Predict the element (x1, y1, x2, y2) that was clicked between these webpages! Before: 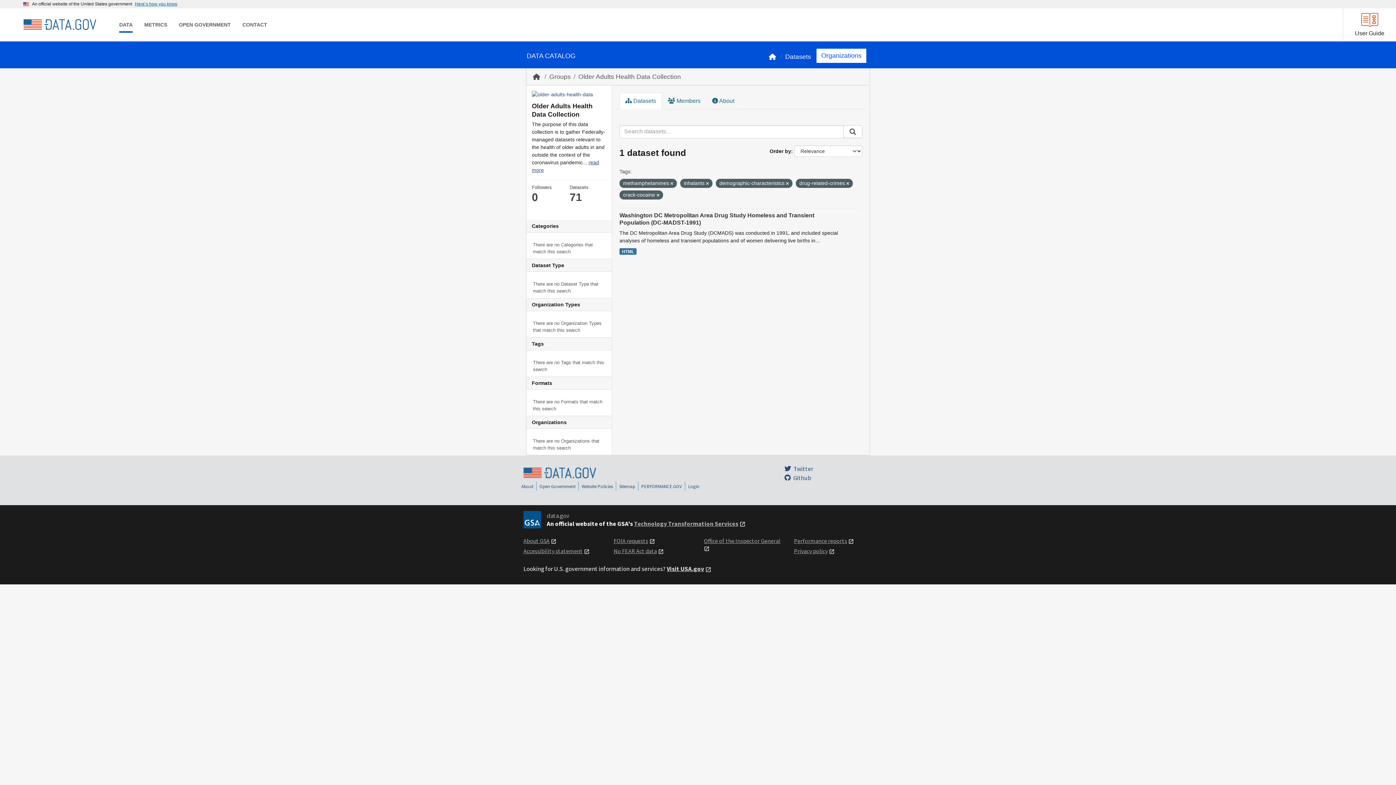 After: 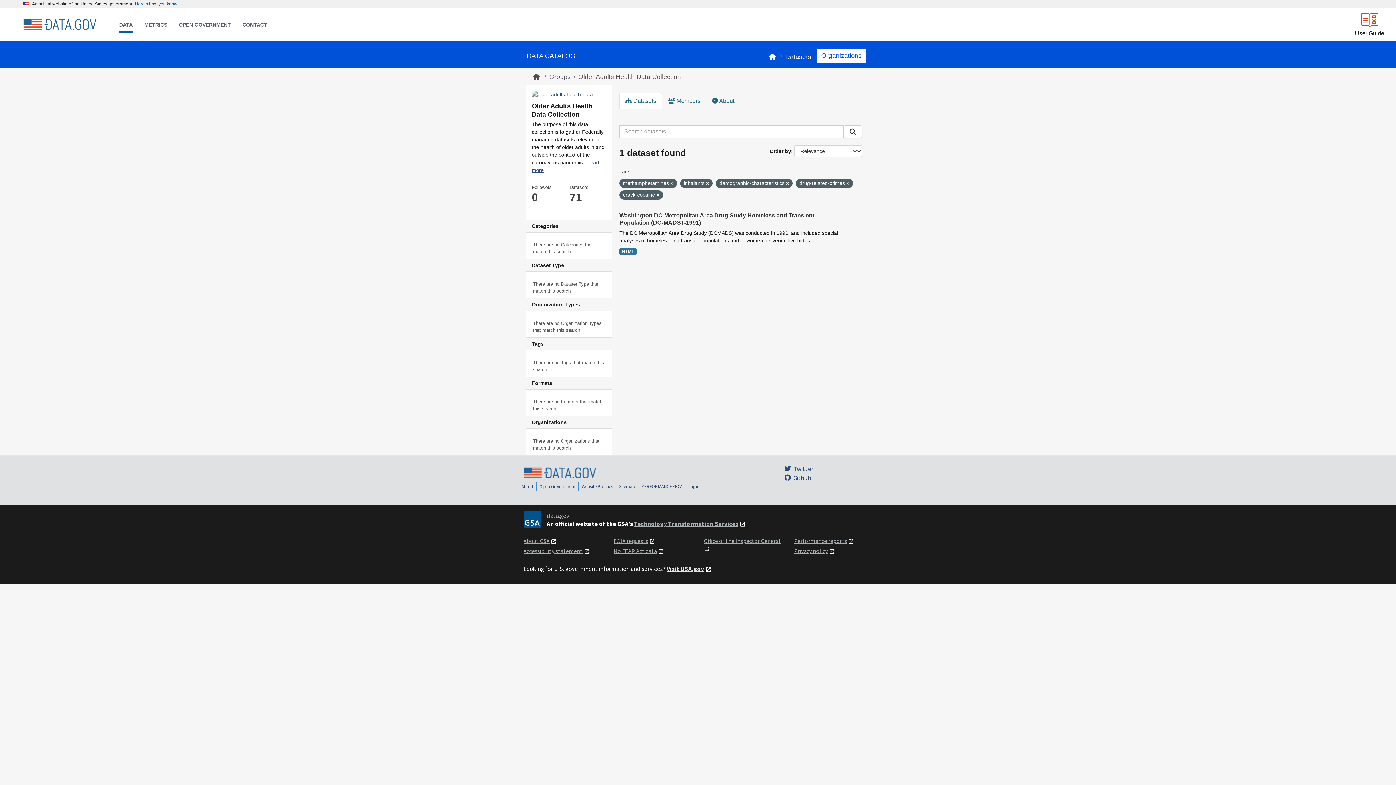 Action: label: Submit bbox: (843, 125, 862, 138)